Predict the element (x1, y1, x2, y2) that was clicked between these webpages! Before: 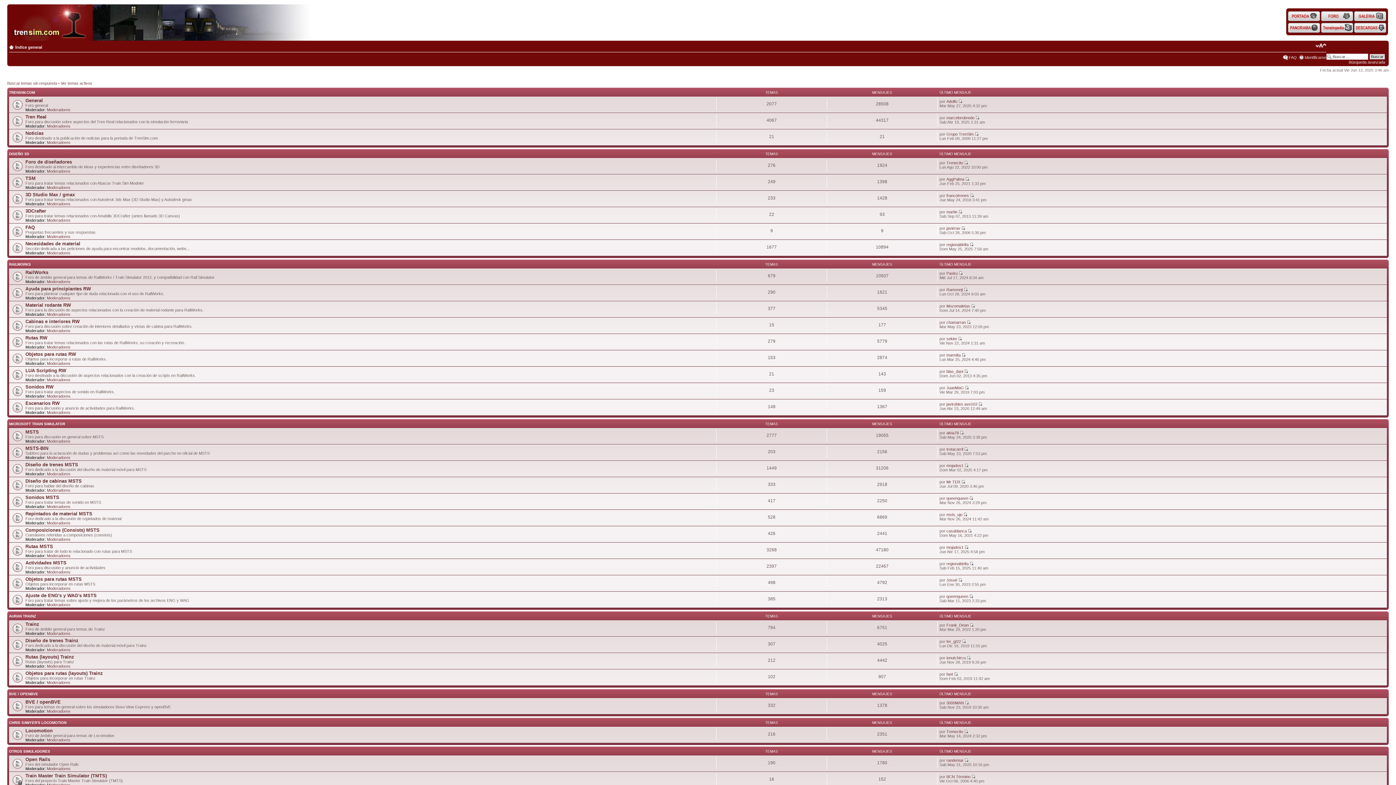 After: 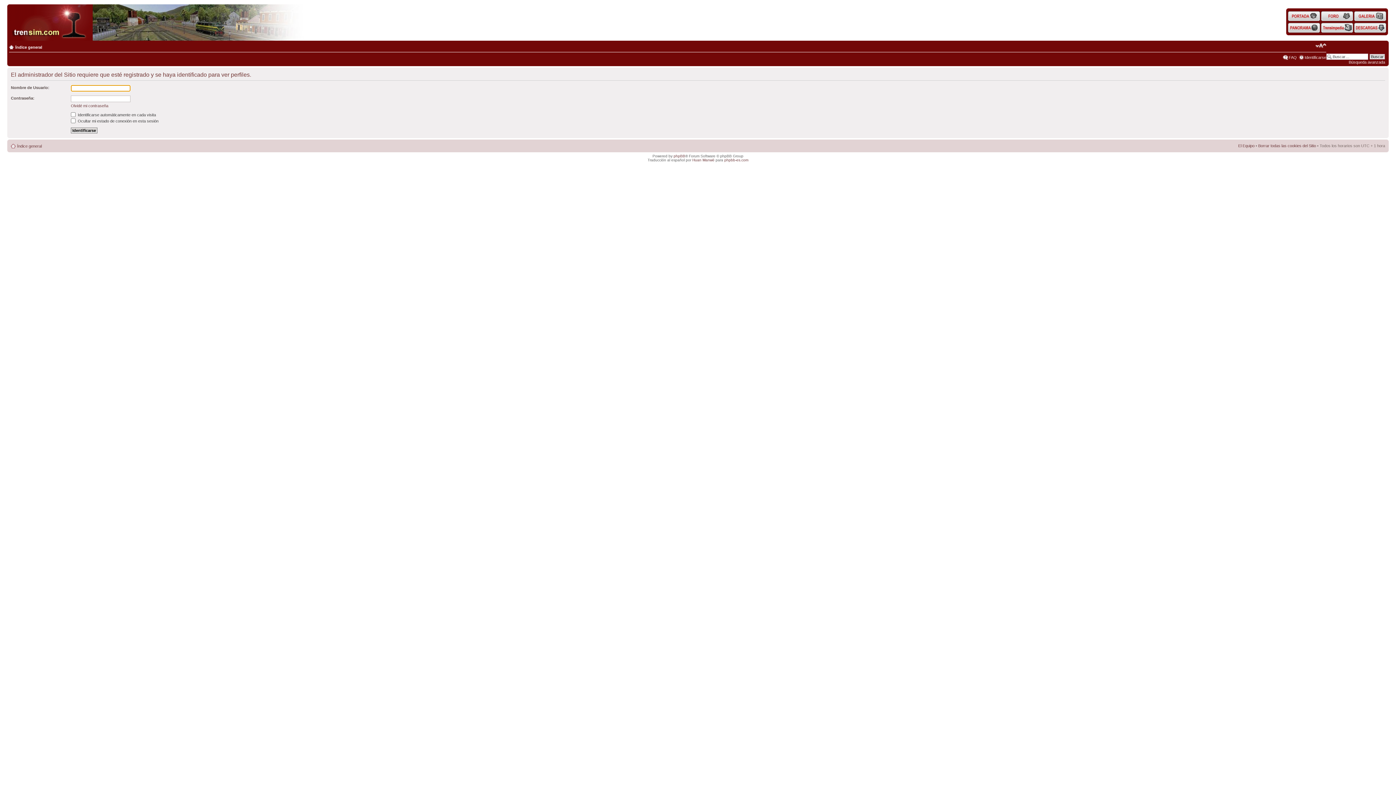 Action: label: regionaldelta bbox: (946, 242, 968, 246)